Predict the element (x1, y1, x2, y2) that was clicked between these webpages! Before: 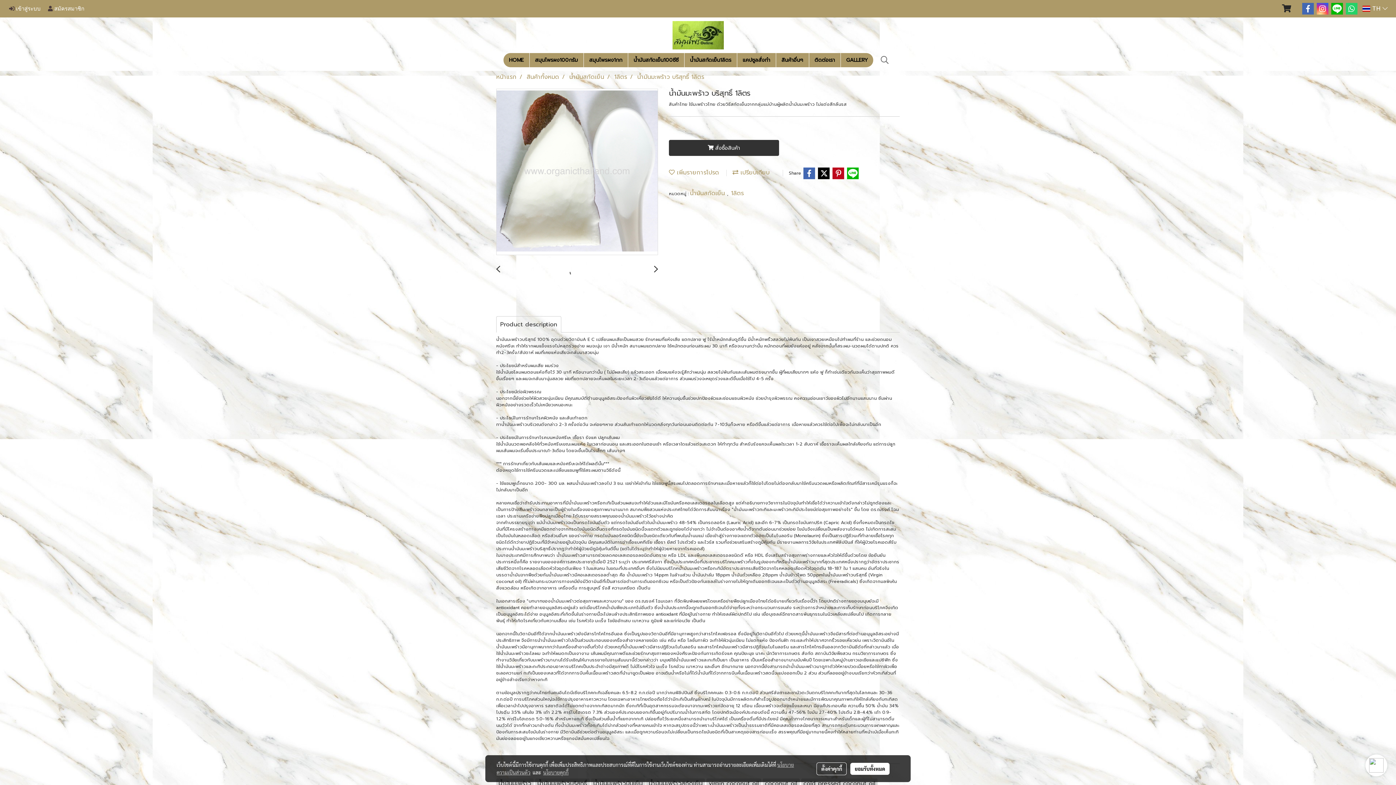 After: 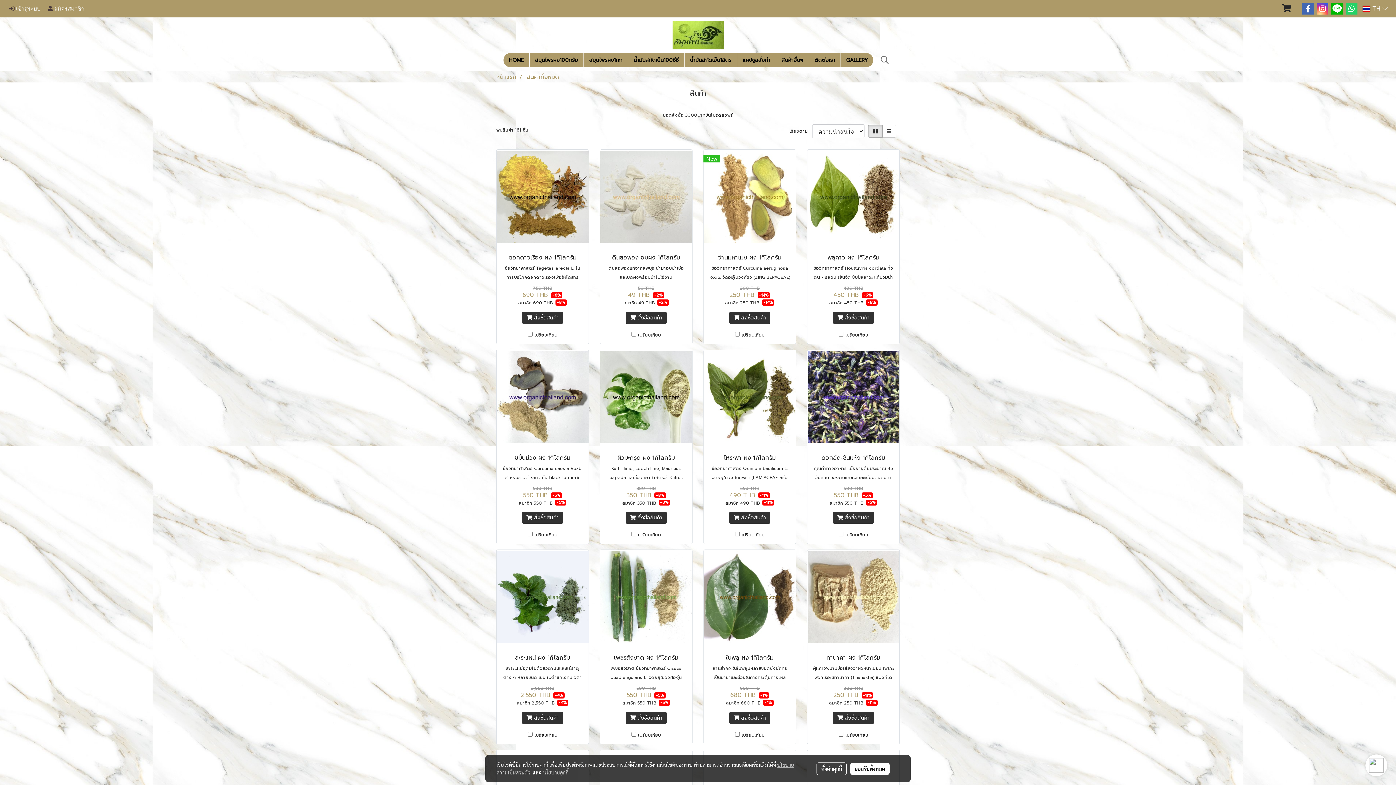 Action: label: สินค้าทั้งหมด bbox: (526, 72, 559, 81)